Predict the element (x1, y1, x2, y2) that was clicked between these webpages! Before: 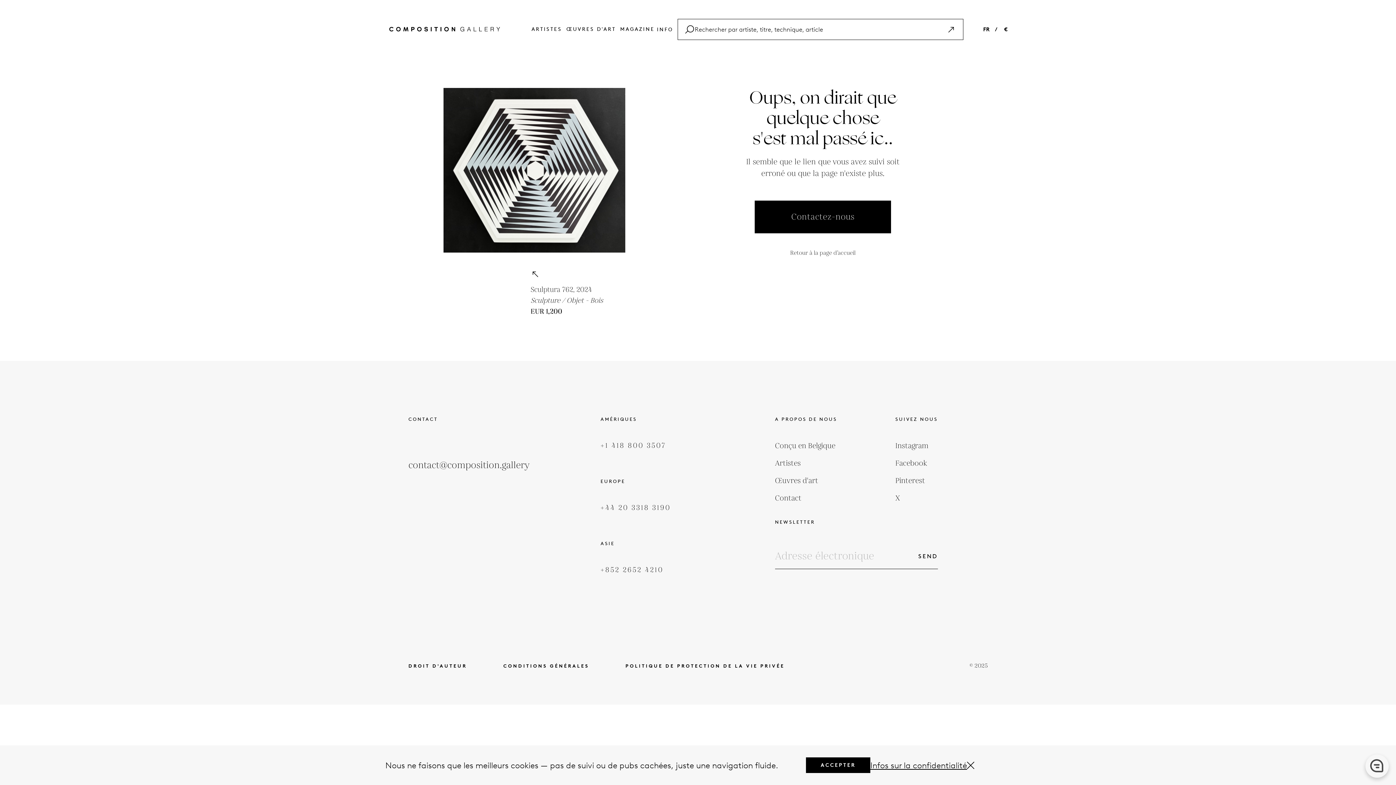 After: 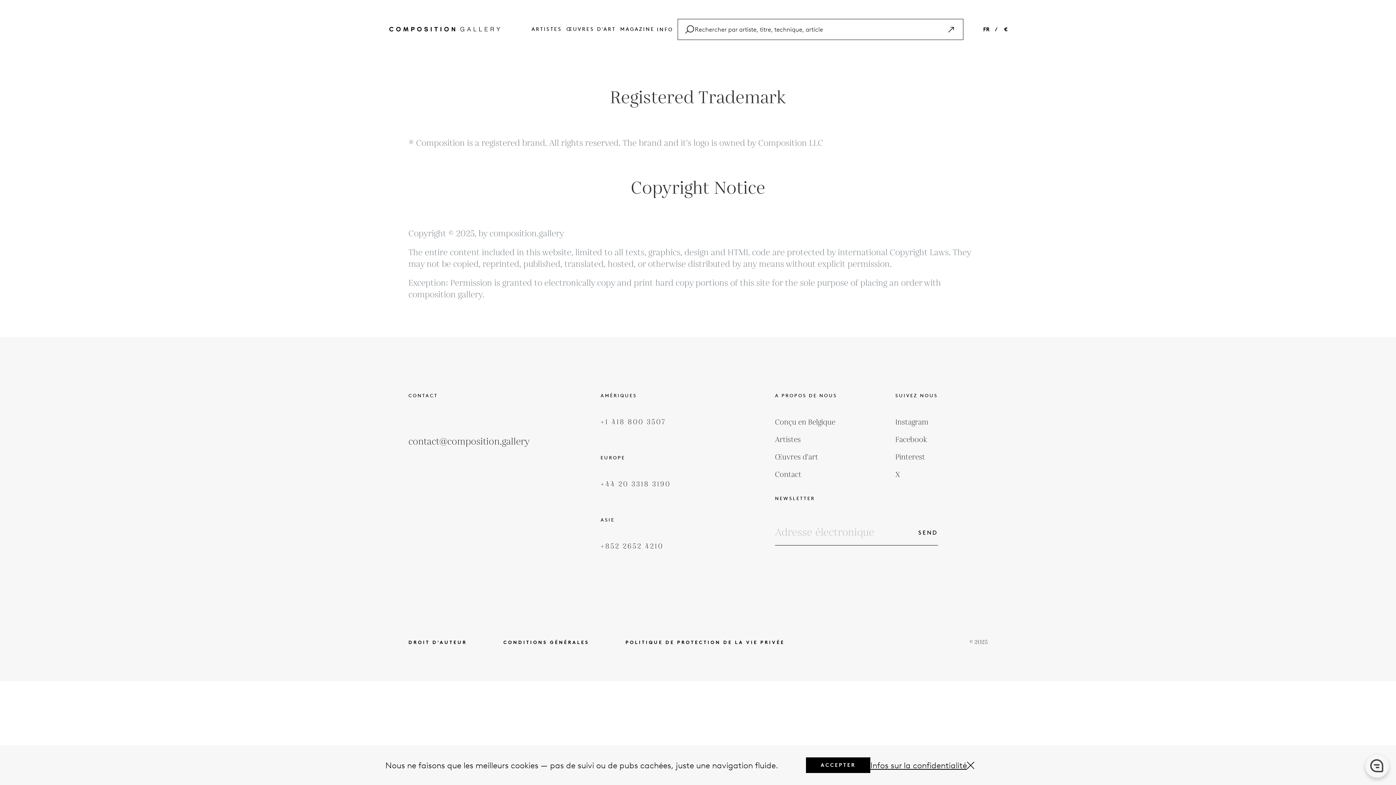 Action: bbox: (408, 663, 467, 669) label: DROIT D'AUTEUR